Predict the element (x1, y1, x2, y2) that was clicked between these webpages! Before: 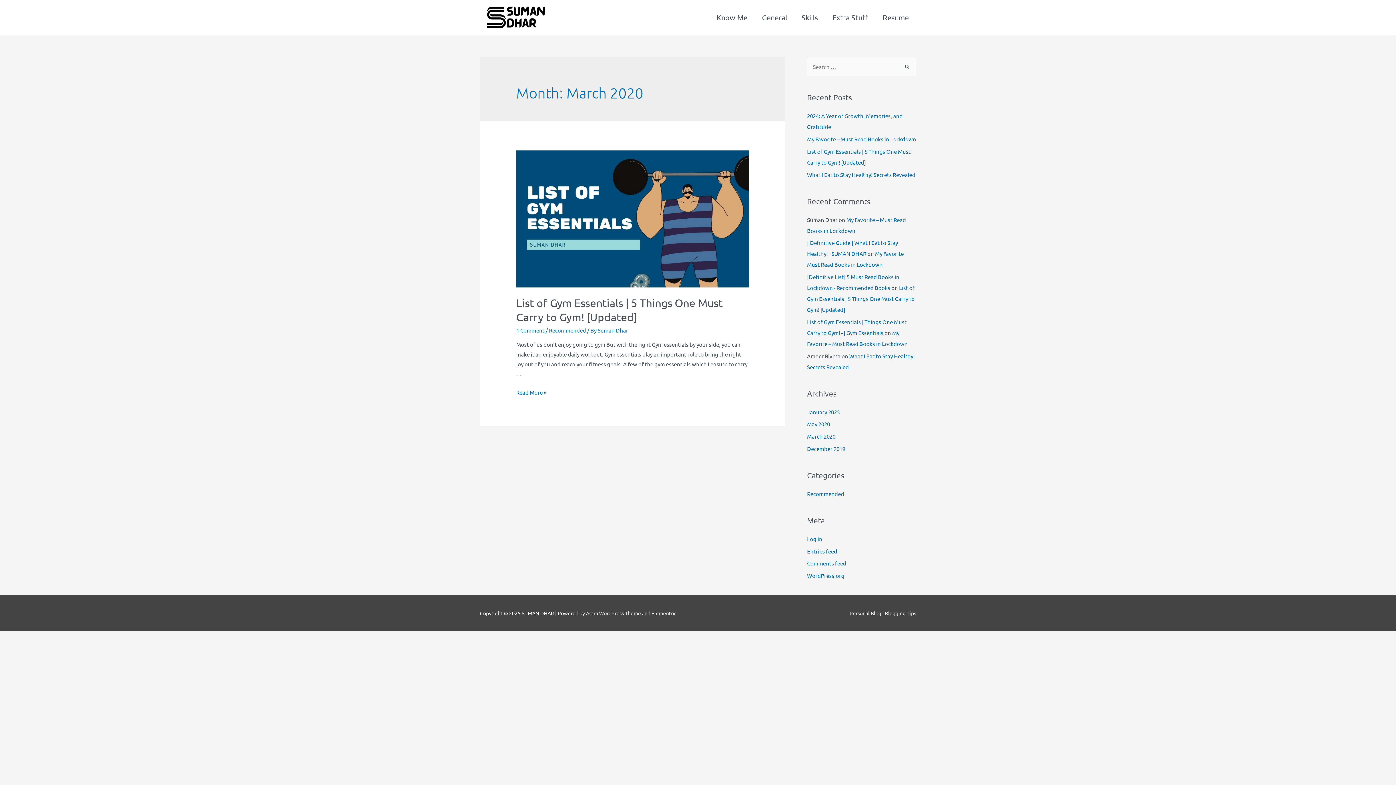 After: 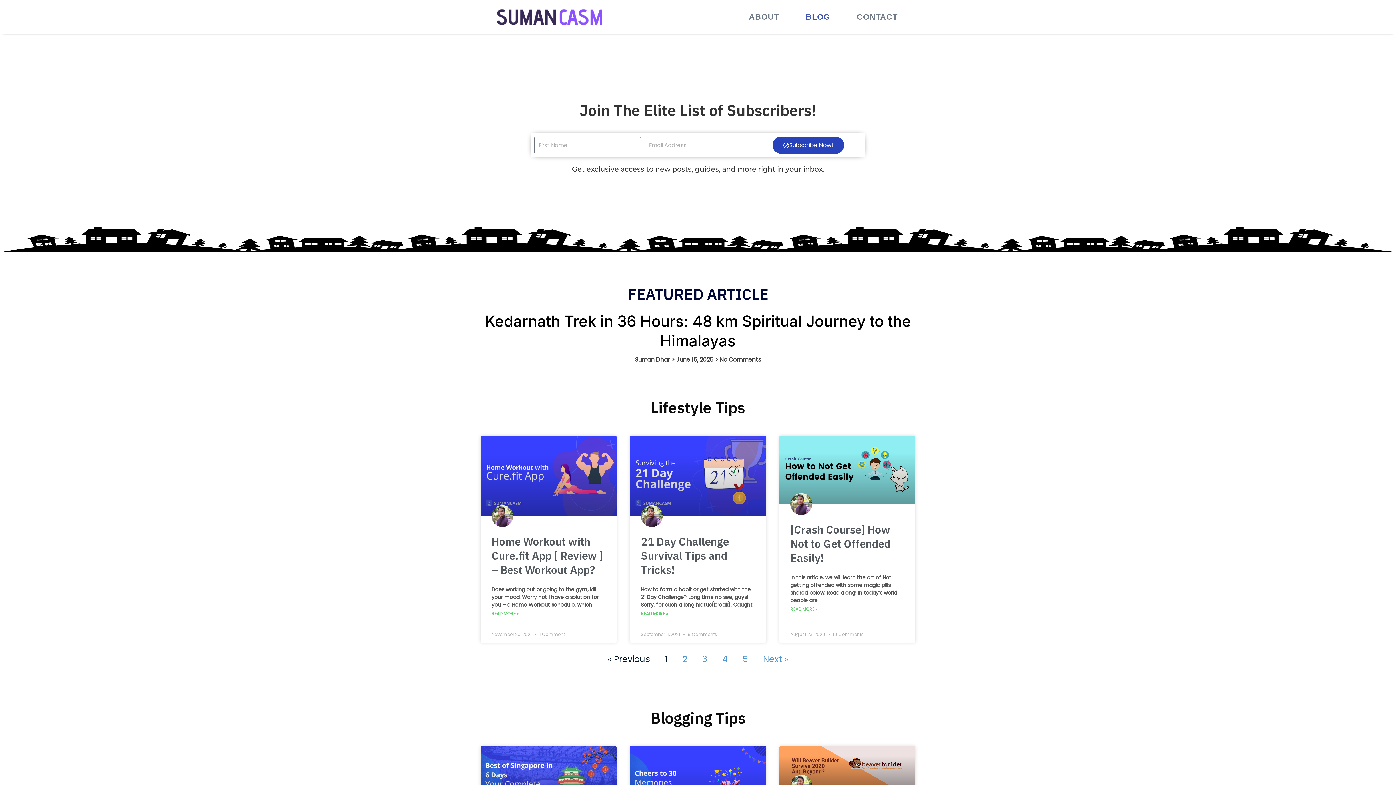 Action: bbox: (885, 610, 916, 616) label: Blogging Tips